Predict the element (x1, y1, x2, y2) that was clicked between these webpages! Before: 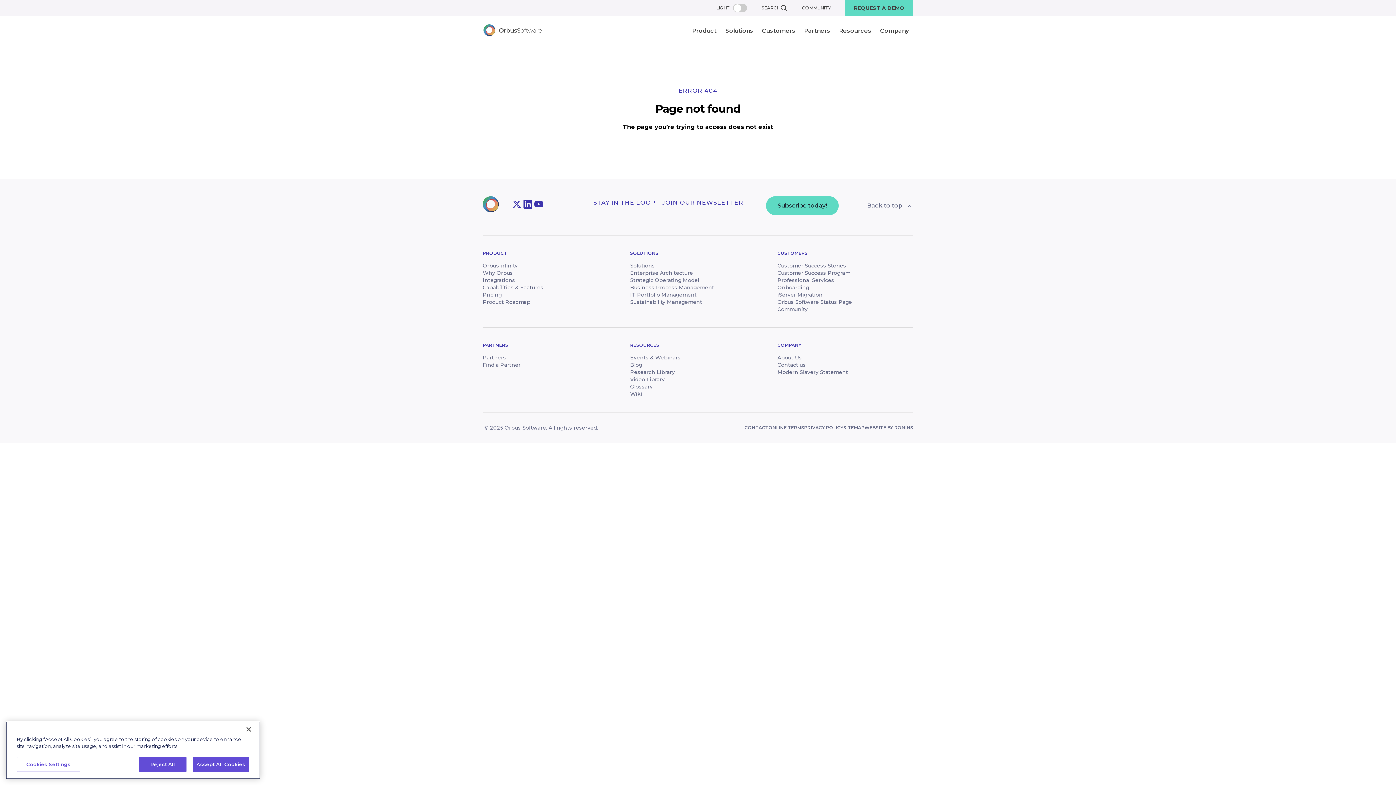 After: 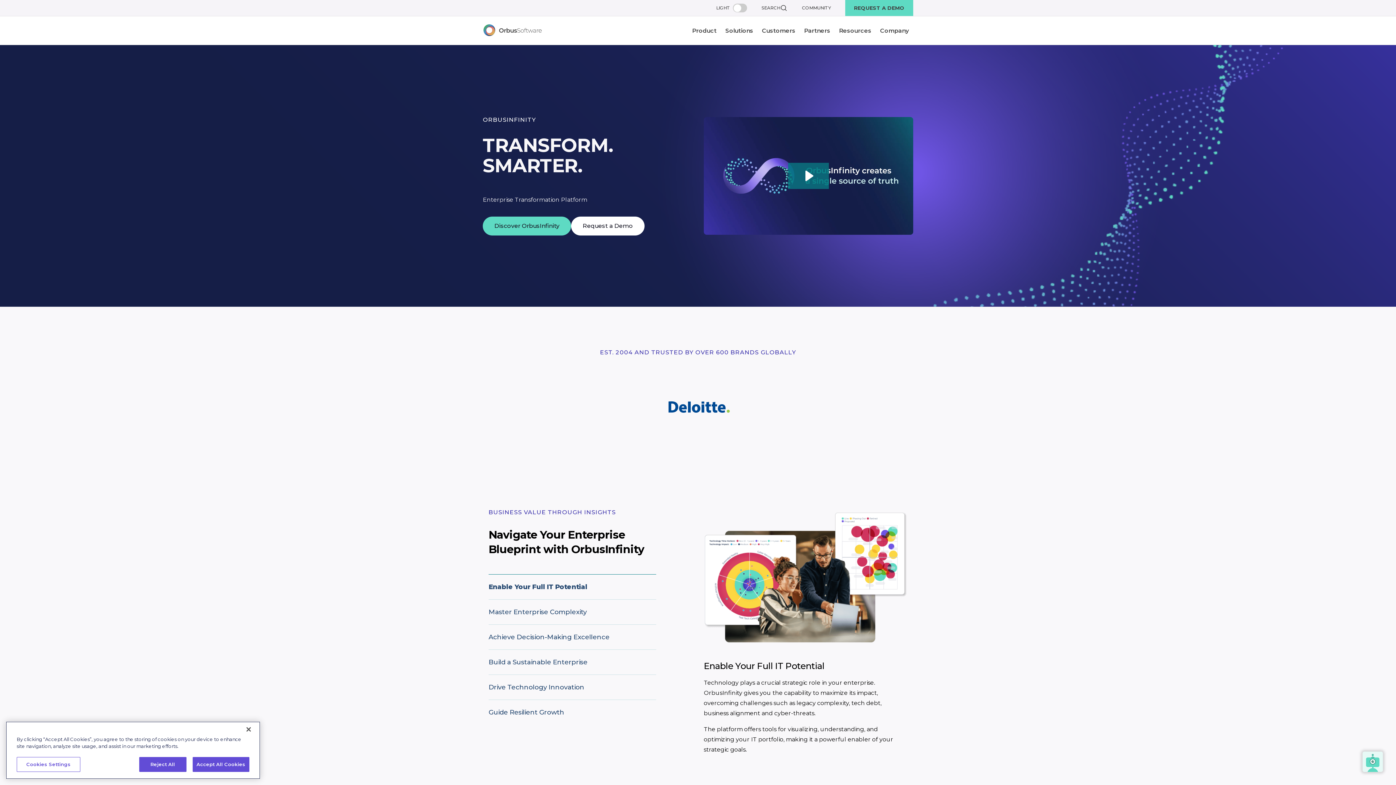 Action: bbox: (482, 24, 541, 37)